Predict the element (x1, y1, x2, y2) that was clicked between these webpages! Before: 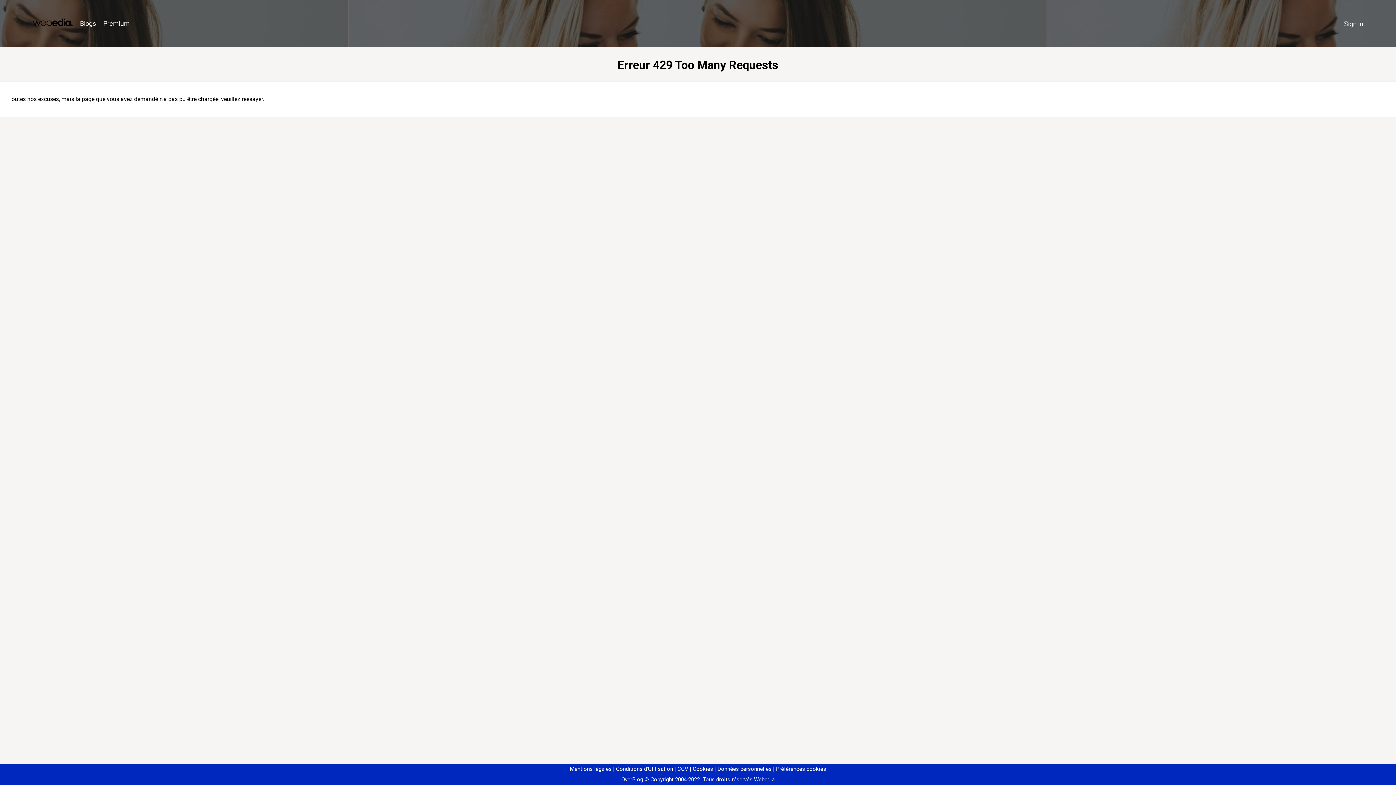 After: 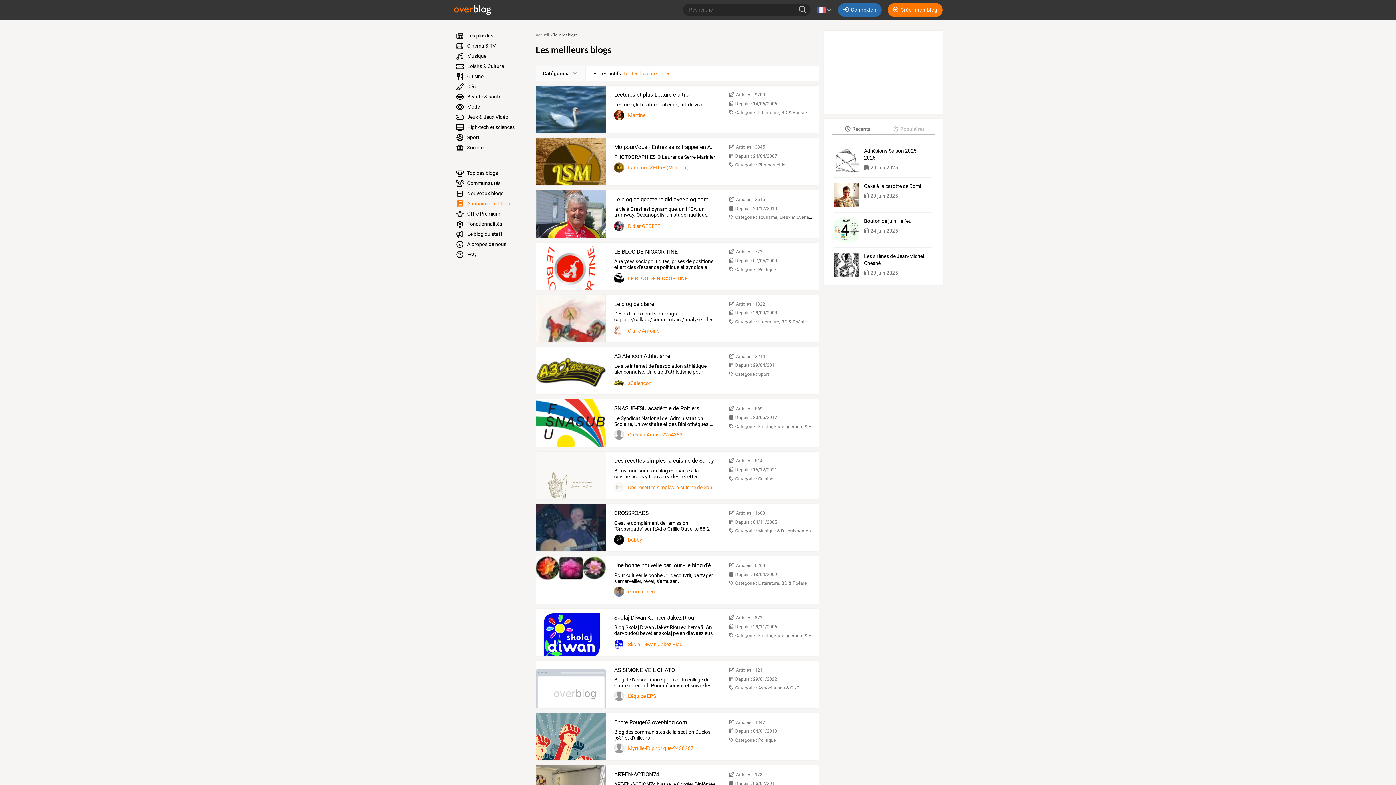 Action: label: Blogs bbox: (76, 16, 99, 31)